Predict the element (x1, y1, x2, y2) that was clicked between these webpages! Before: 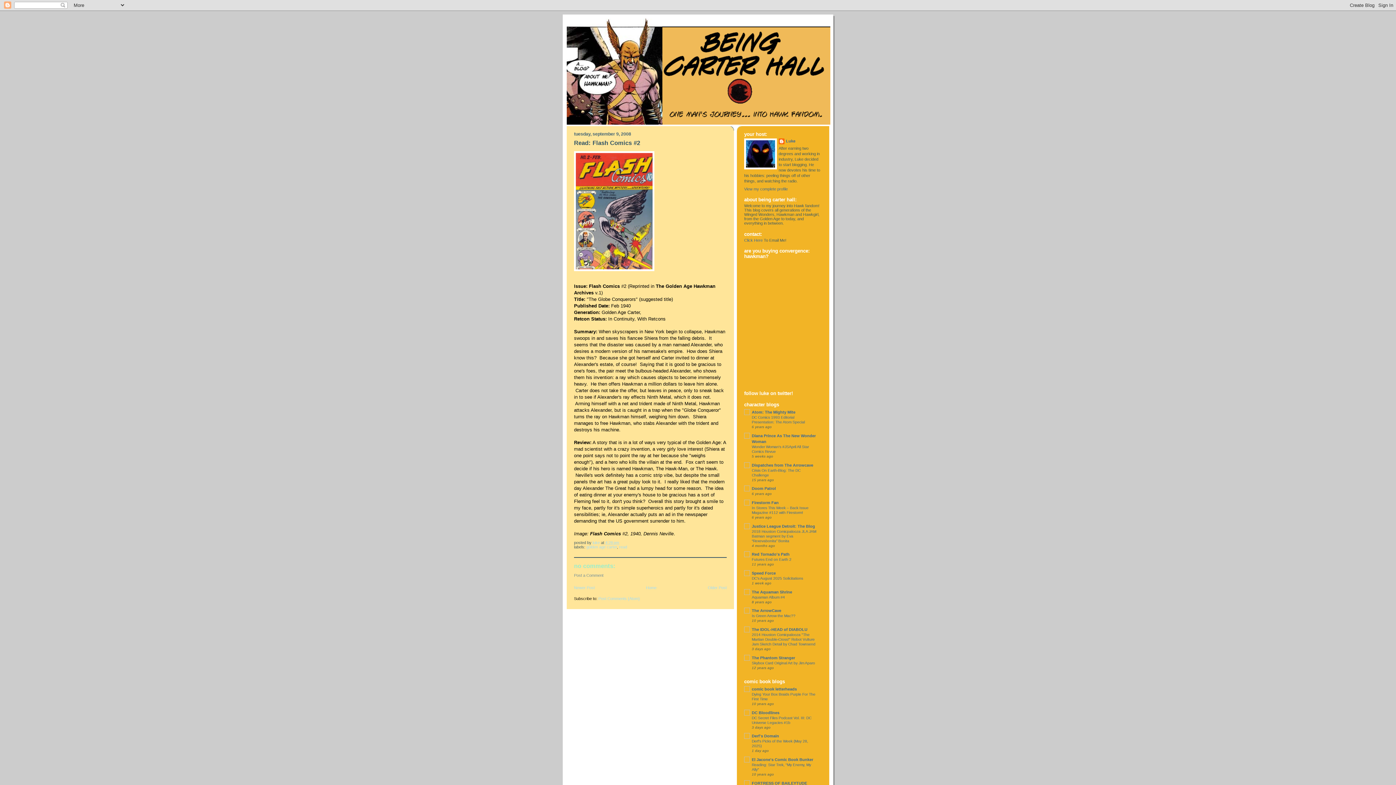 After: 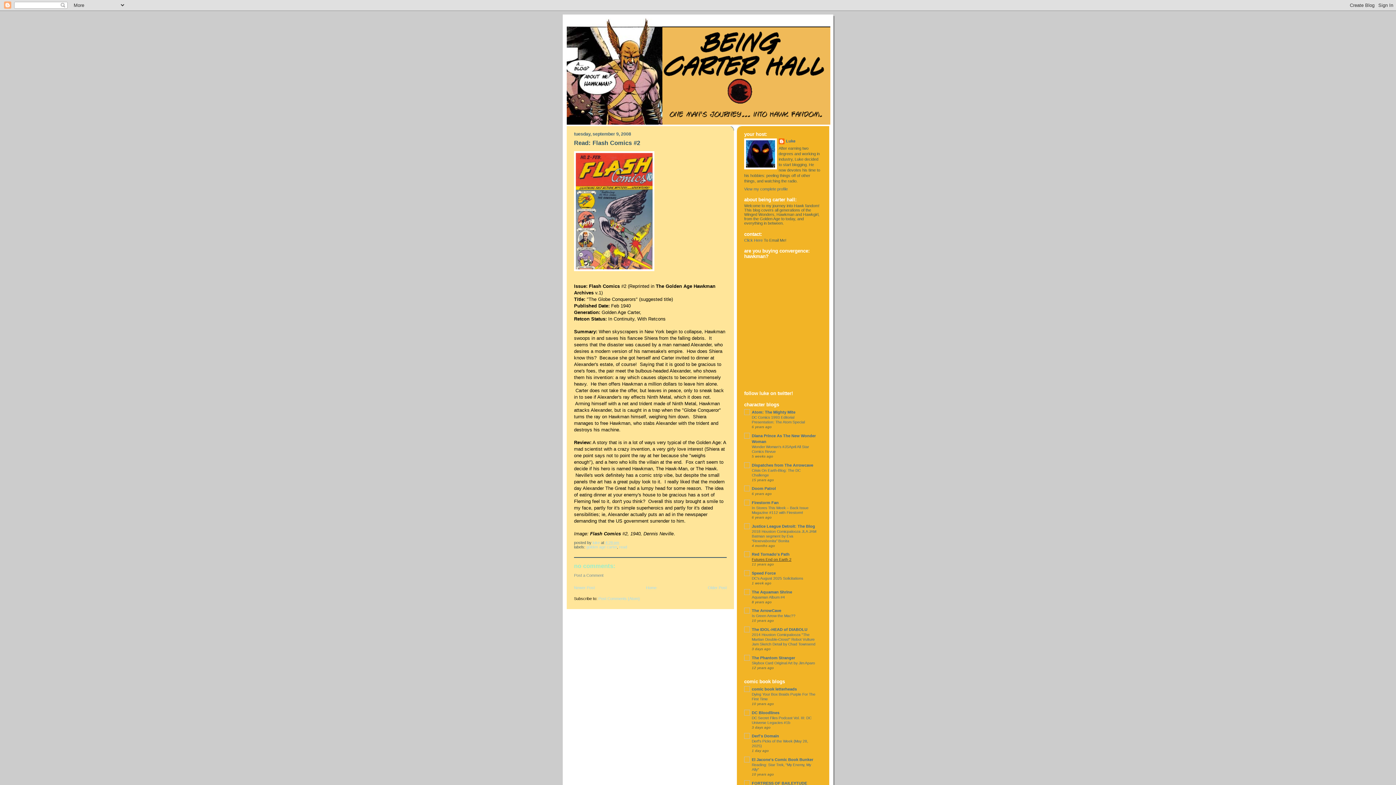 Action: bbox: (752, 557, 791, 561) label: Futures End on Earth 2